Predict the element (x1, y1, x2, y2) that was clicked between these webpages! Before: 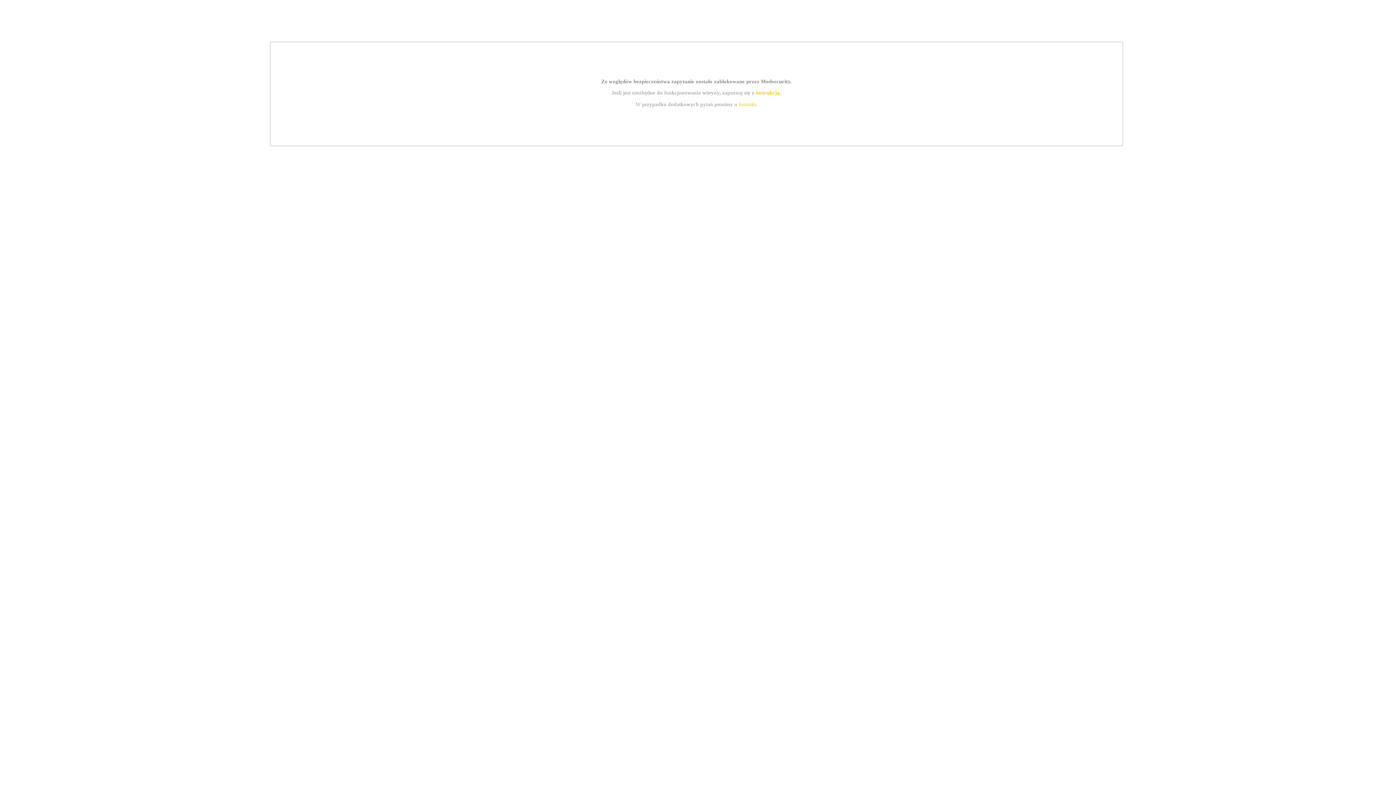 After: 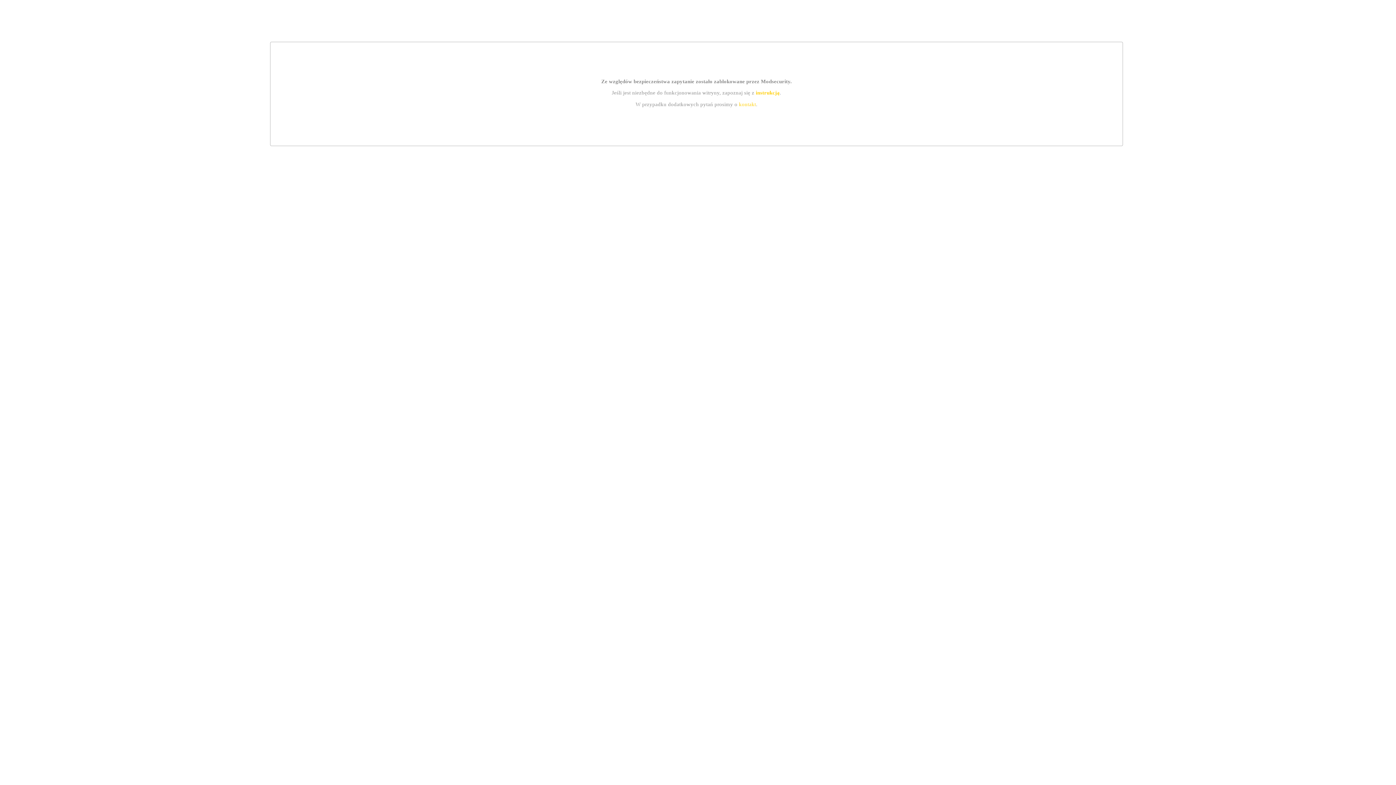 Action: bbox: (739, 101, 756, 107) label: kontakt